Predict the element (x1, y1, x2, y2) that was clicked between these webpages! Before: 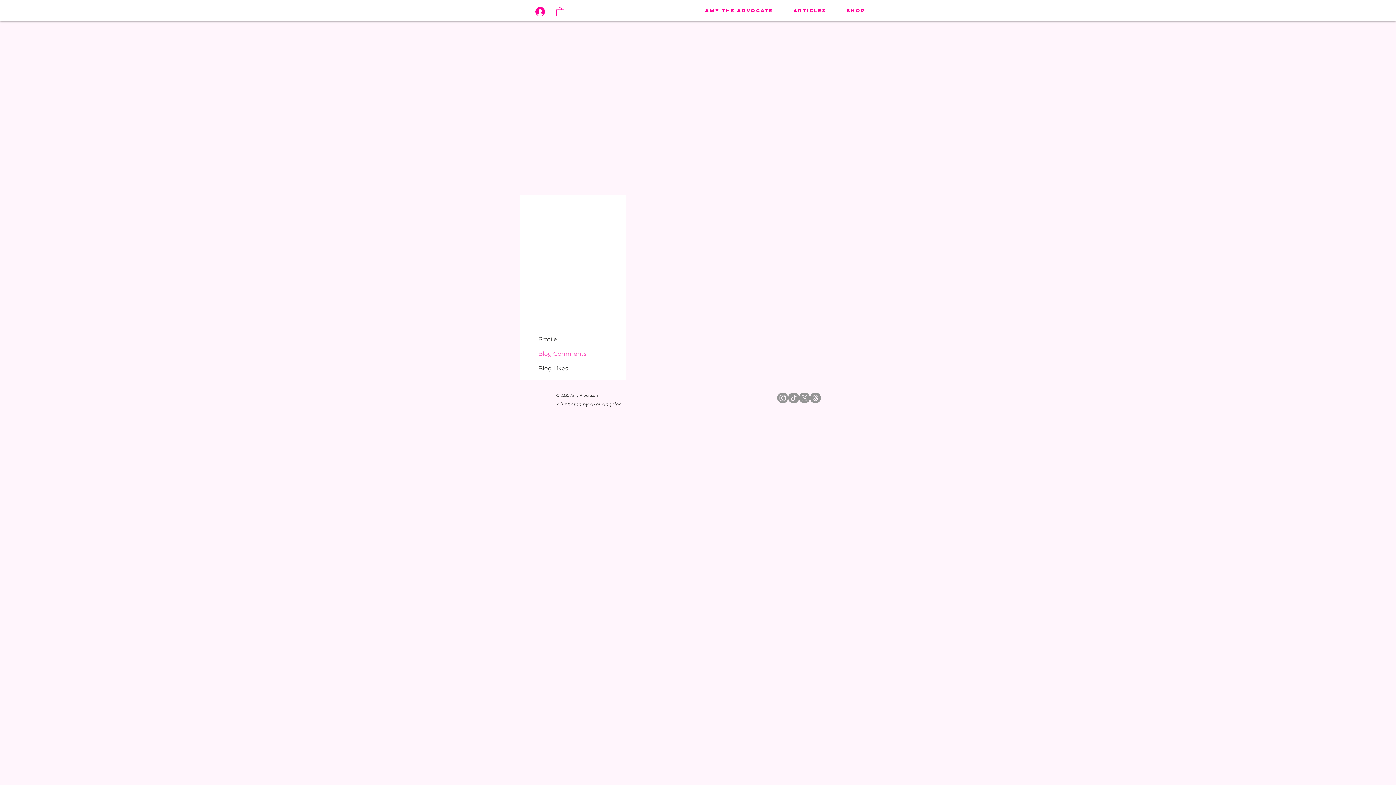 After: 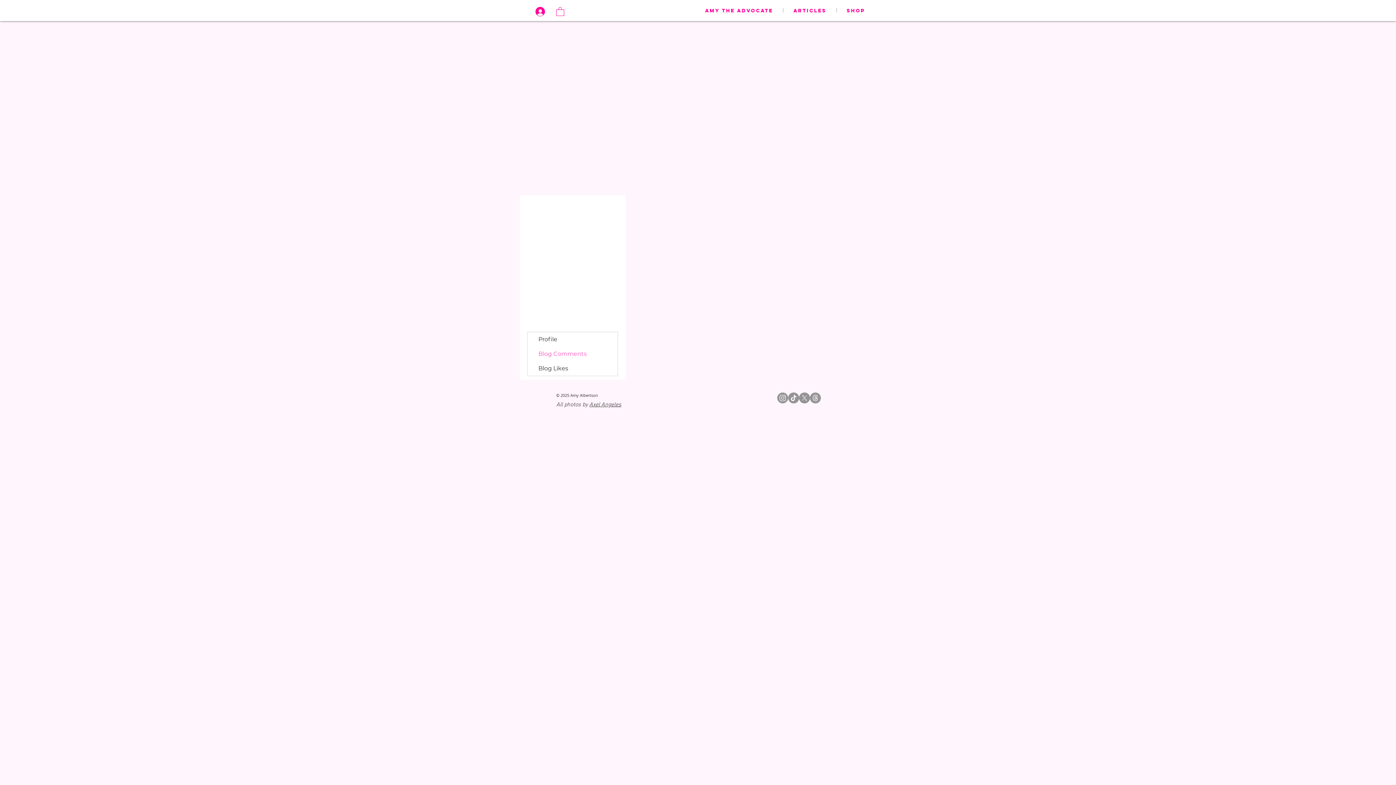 Action: label: Instagram bbox: (777, 392, 788, 403)